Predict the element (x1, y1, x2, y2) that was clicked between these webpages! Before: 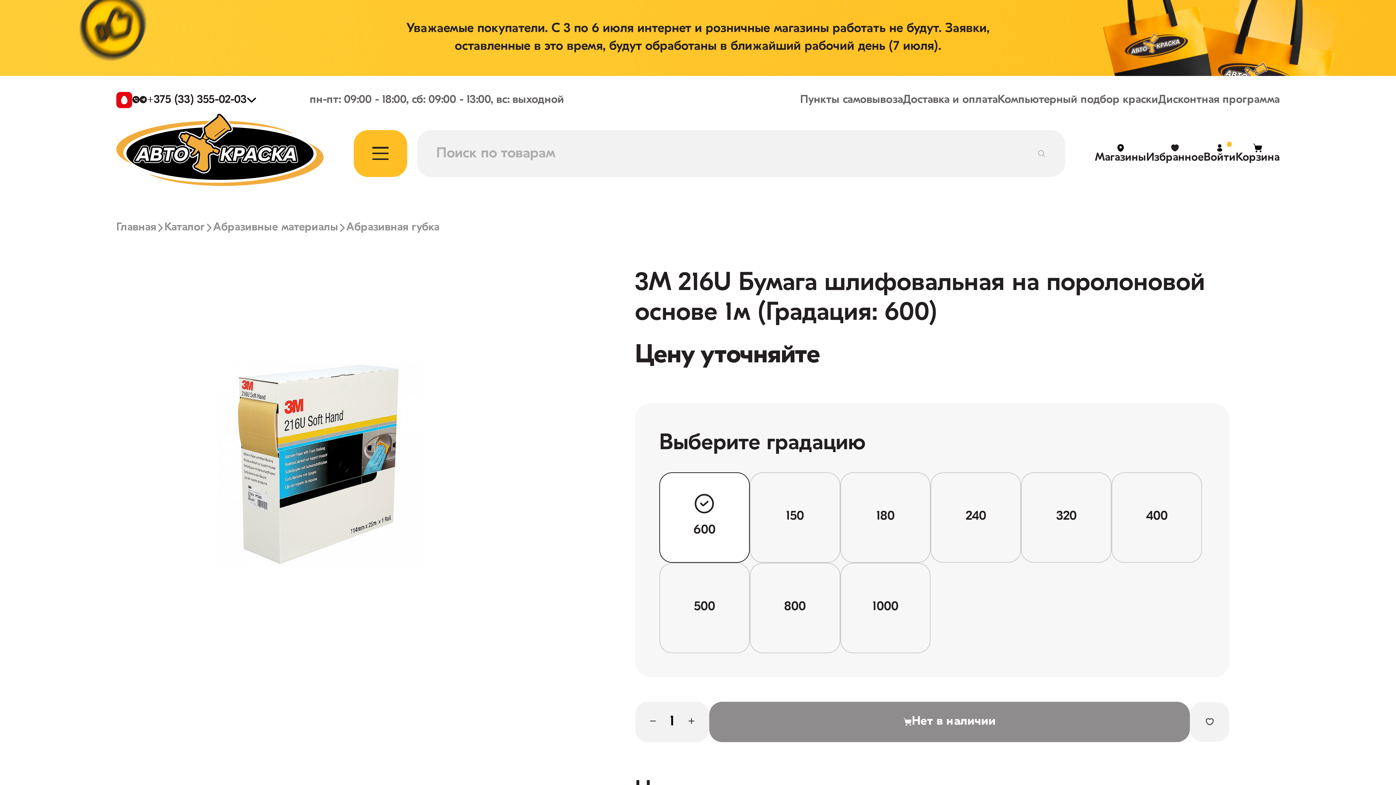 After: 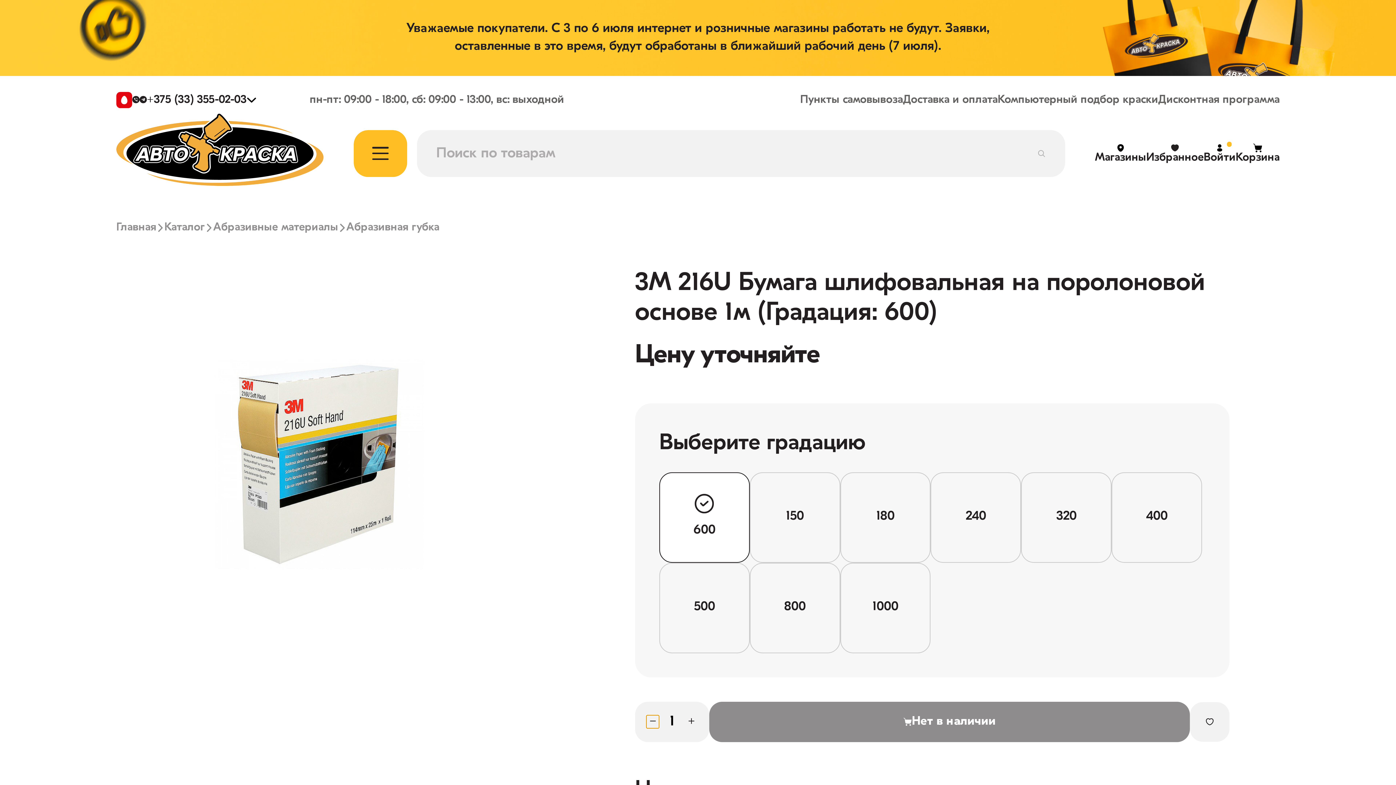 Action: bbox: (646, 715, 659, 728)